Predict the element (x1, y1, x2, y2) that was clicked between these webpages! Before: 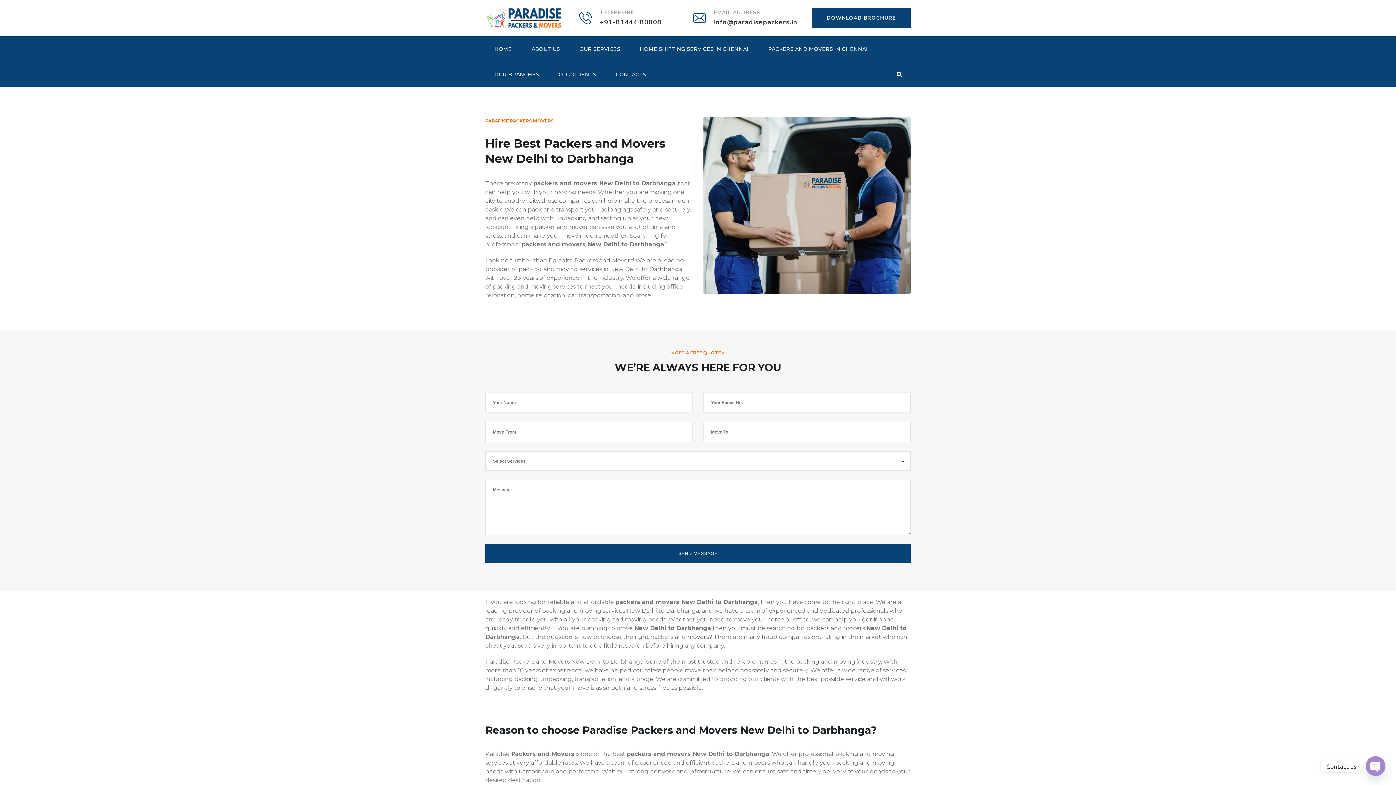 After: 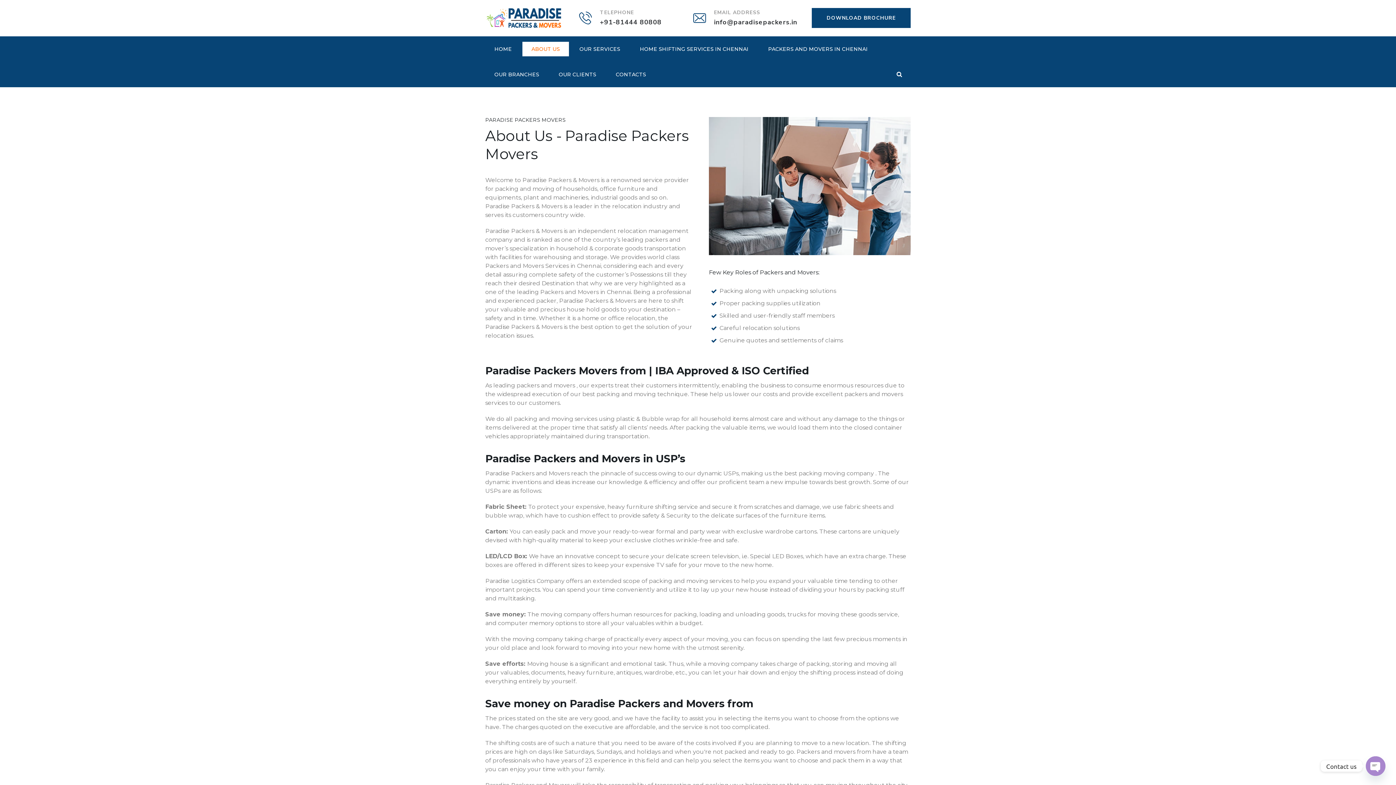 Action: label: ABOUT US bbox: (522, 36, 569, 61)